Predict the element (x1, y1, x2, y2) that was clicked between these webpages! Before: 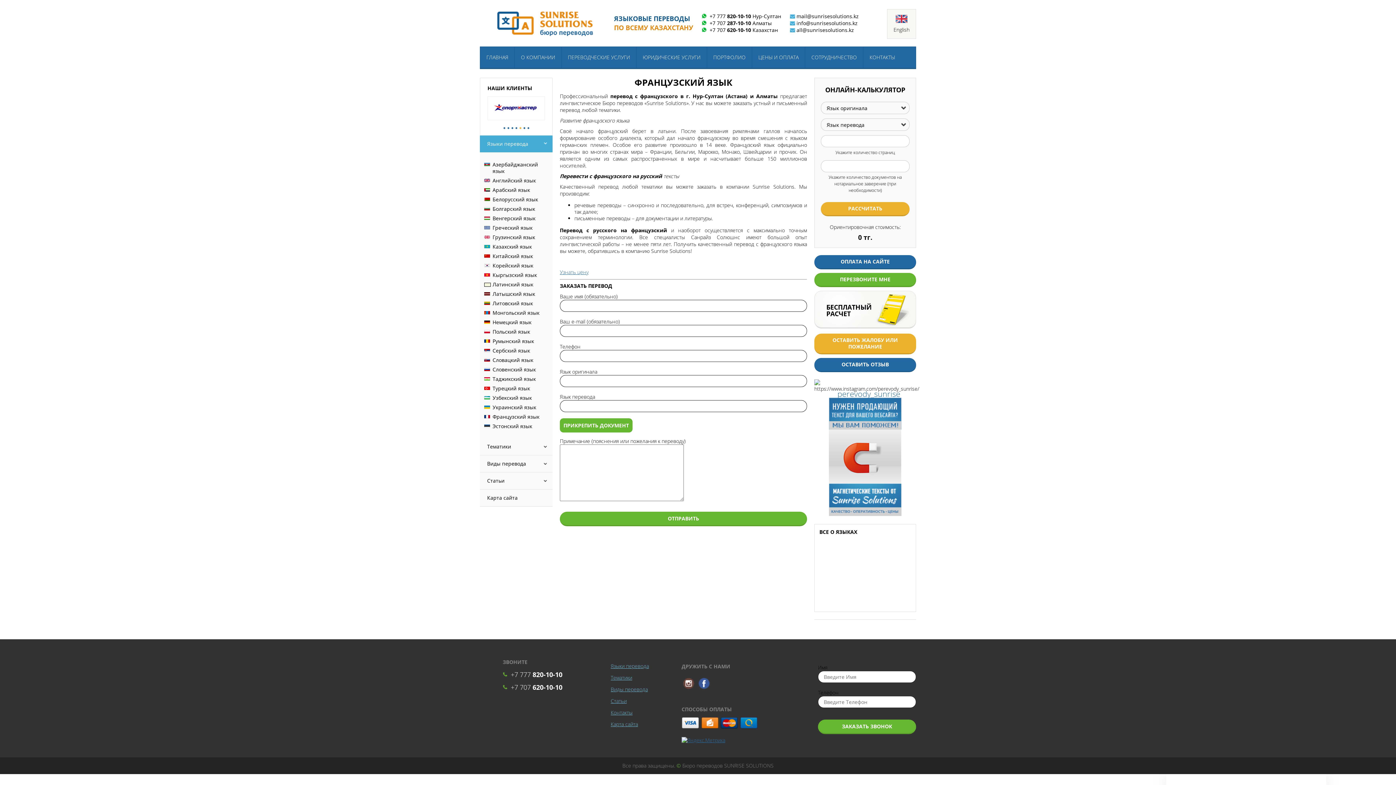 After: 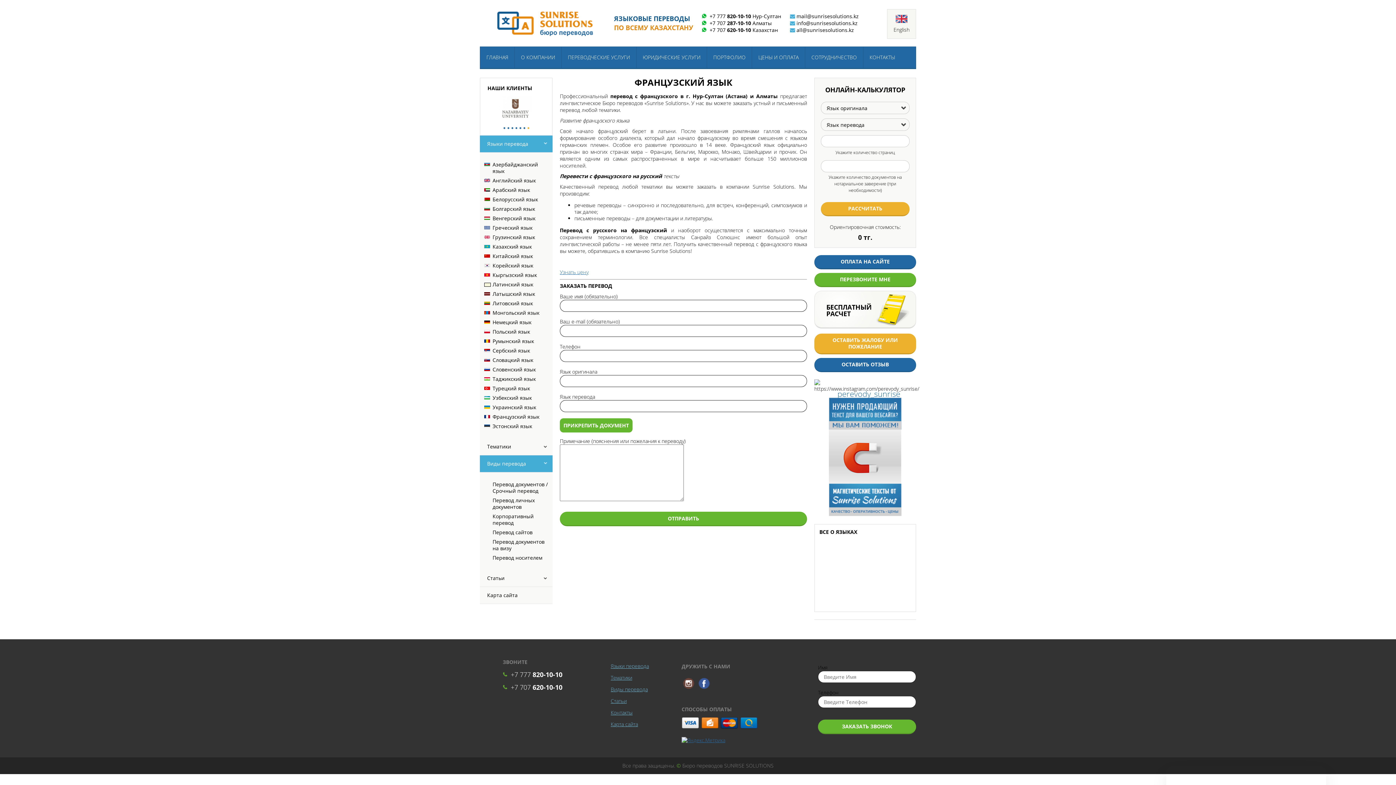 Action: bbox: (480, 455, 552, 472) label: Виды перевода